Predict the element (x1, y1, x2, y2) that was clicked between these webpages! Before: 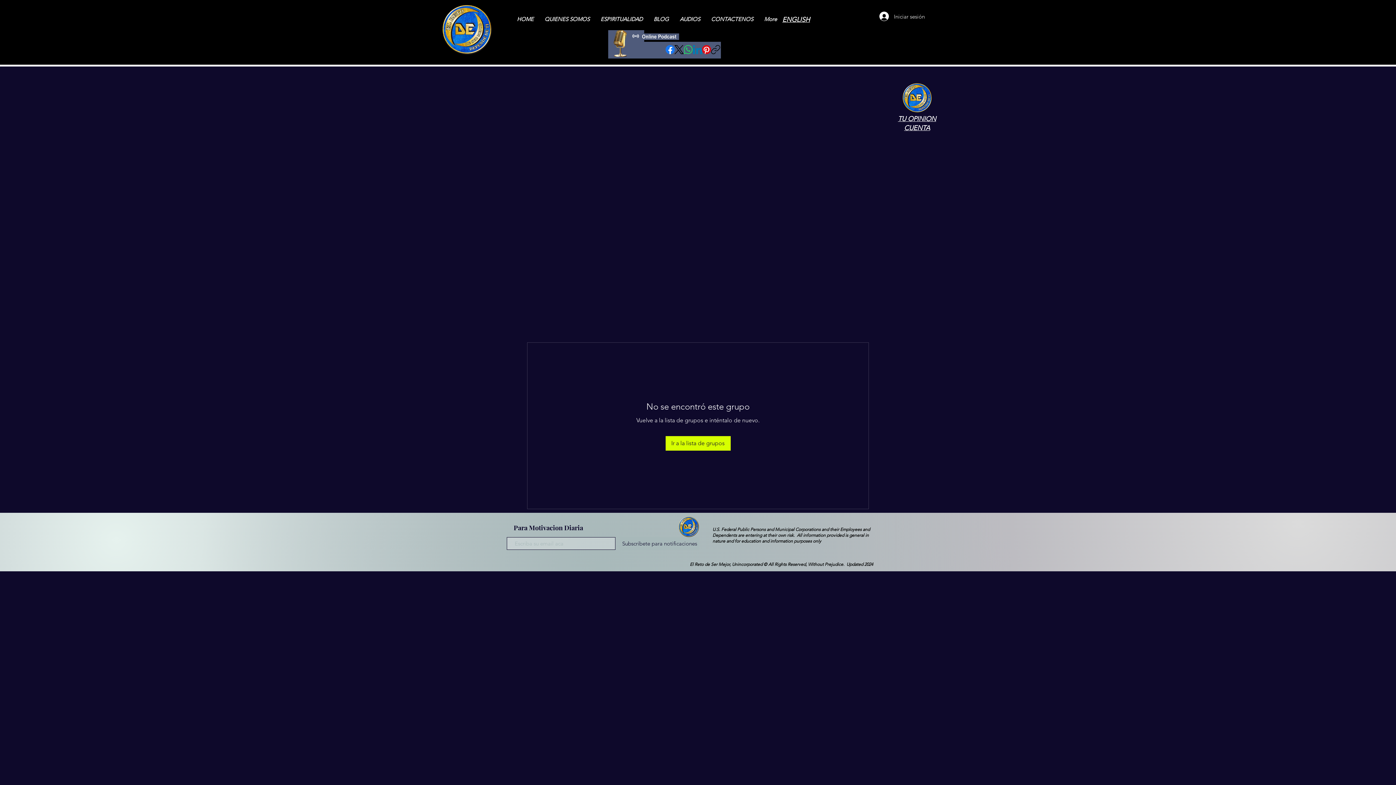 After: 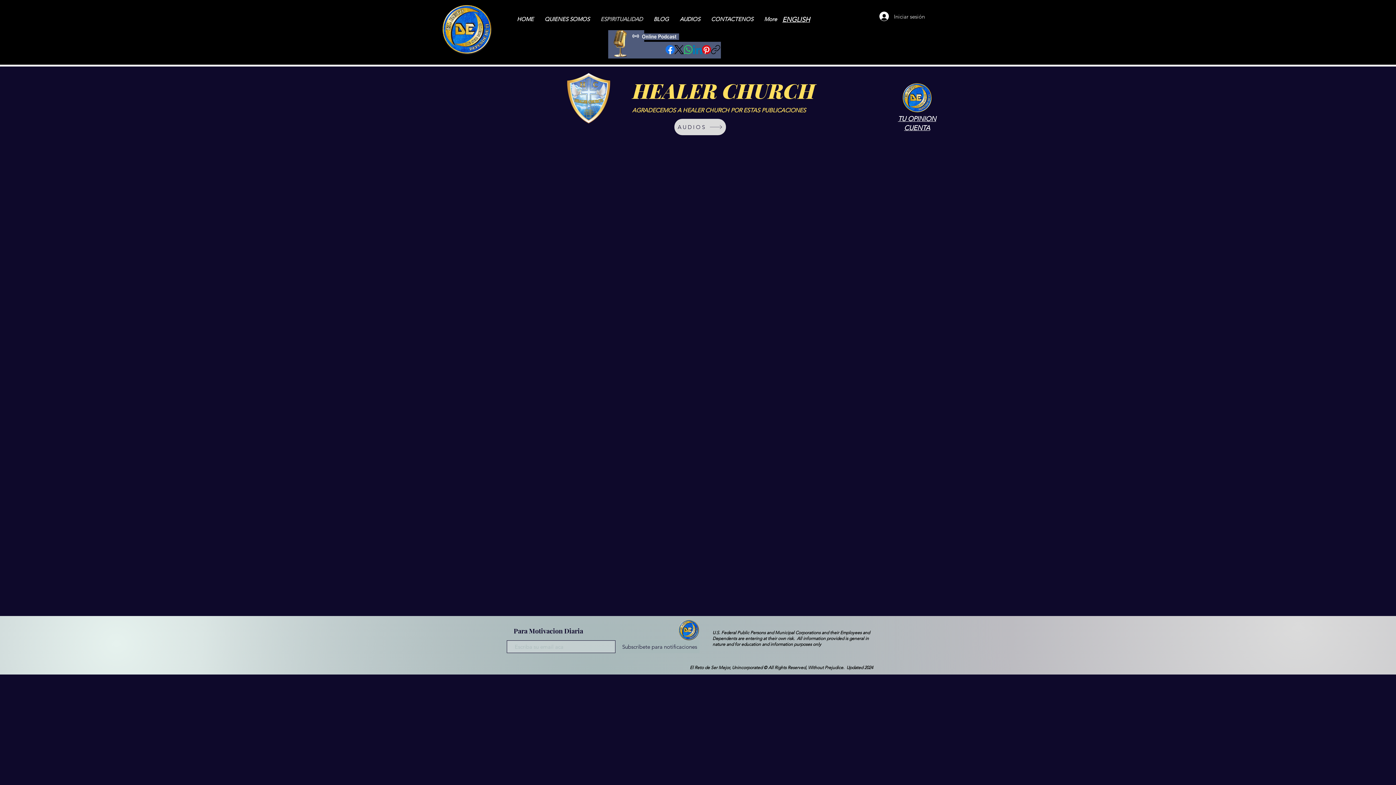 Action: label: ESPIRITUALIDAD bbox: (595, 12, 648, 26)